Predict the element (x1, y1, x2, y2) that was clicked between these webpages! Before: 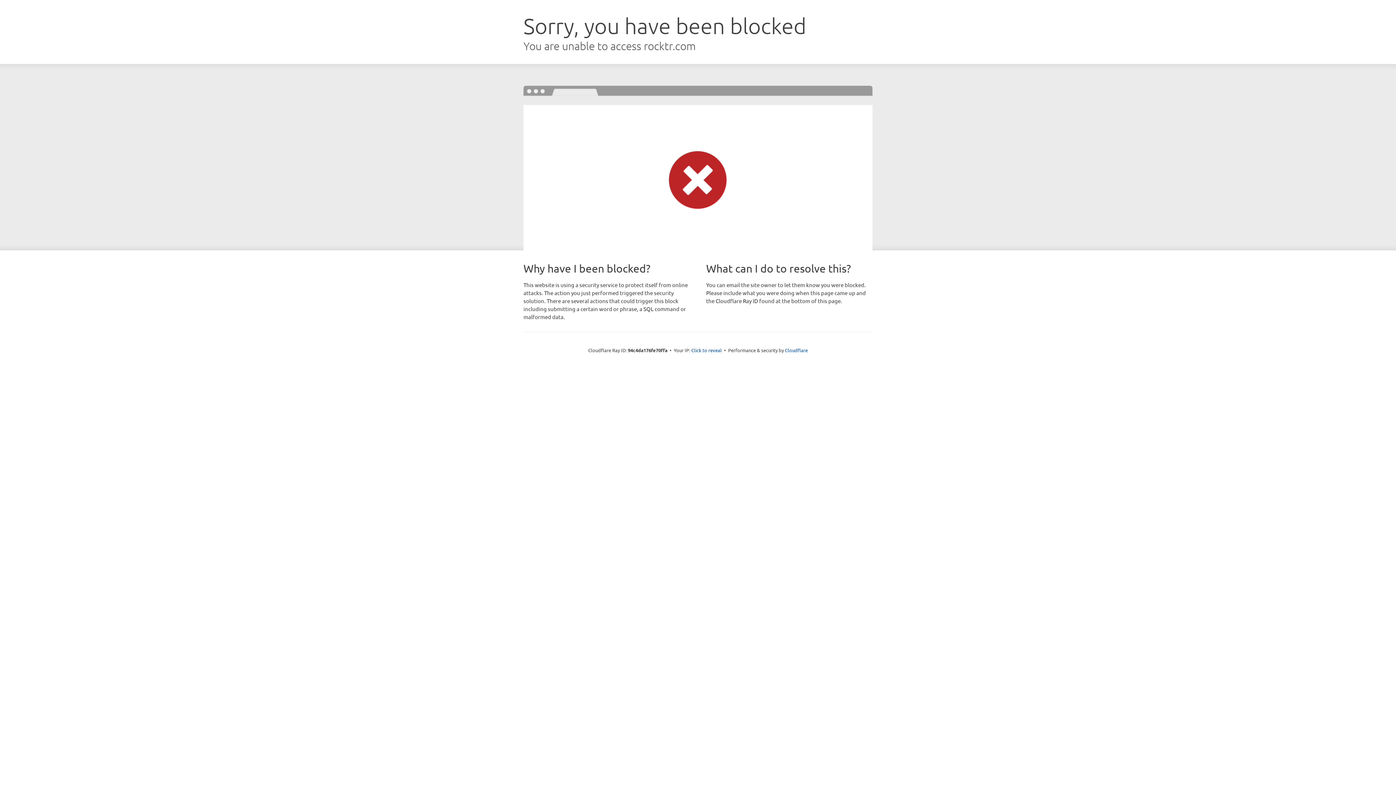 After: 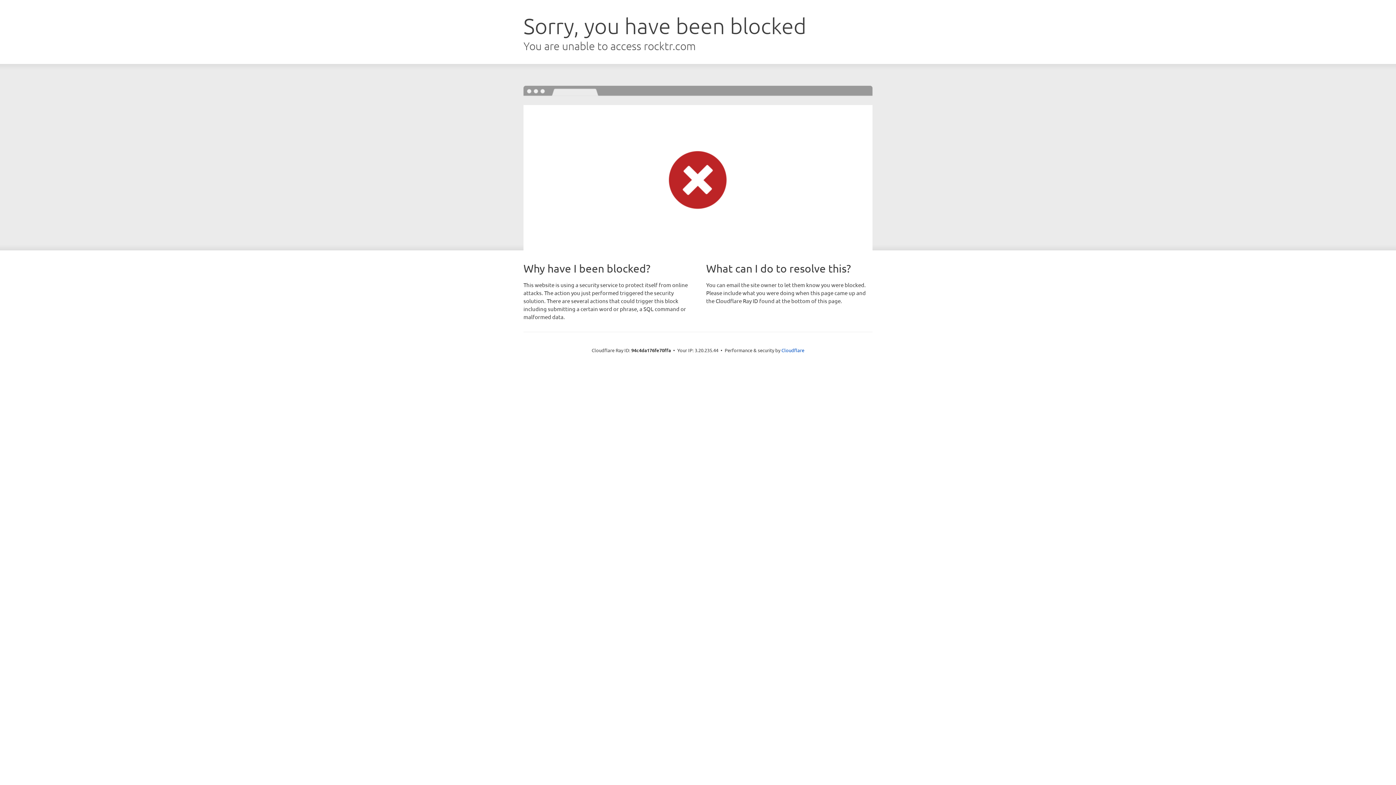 Action: label: Click to reveal bbox: (691, 346, 722, 353)